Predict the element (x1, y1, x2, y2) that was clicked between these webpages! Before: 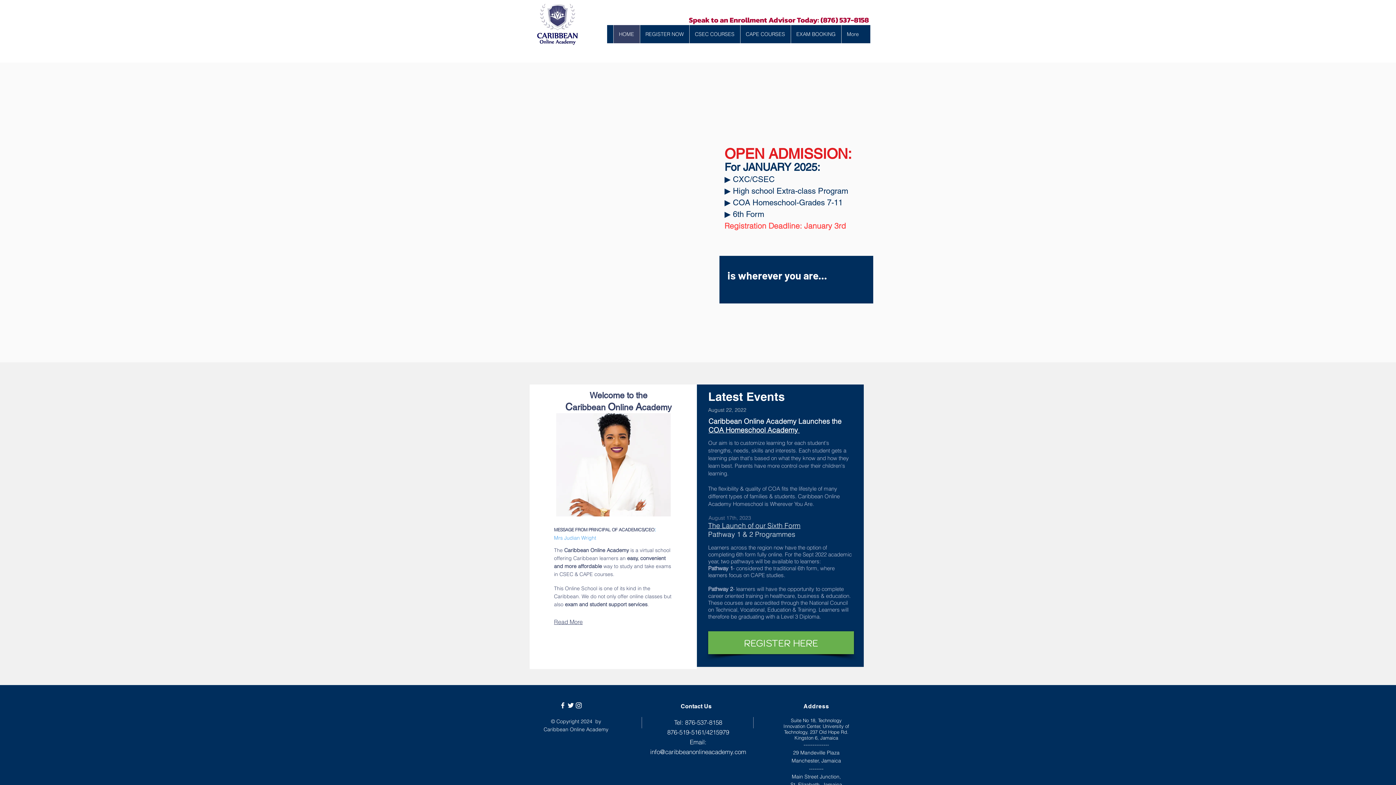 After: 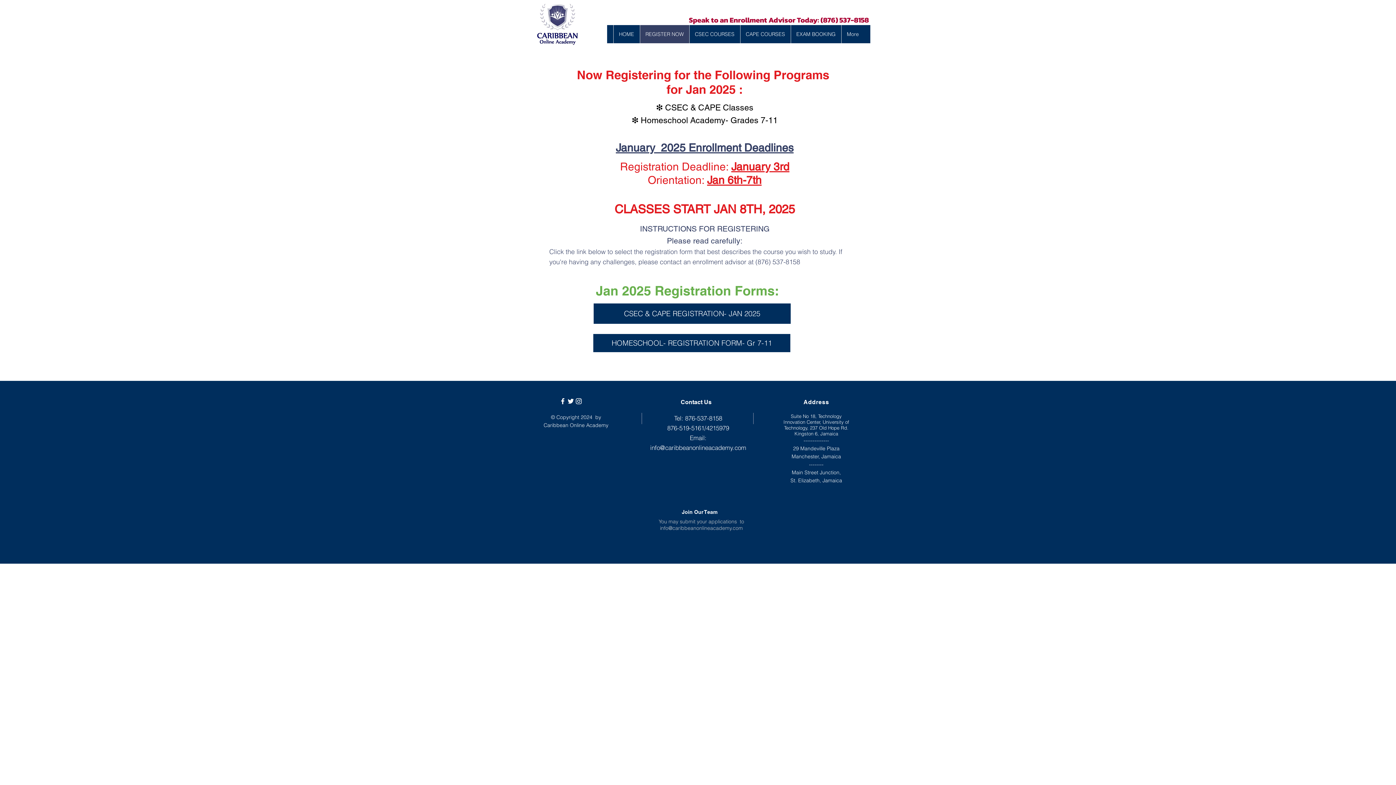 Action: label: REGISTER HERE bbox: (708, 631, 854, 654)